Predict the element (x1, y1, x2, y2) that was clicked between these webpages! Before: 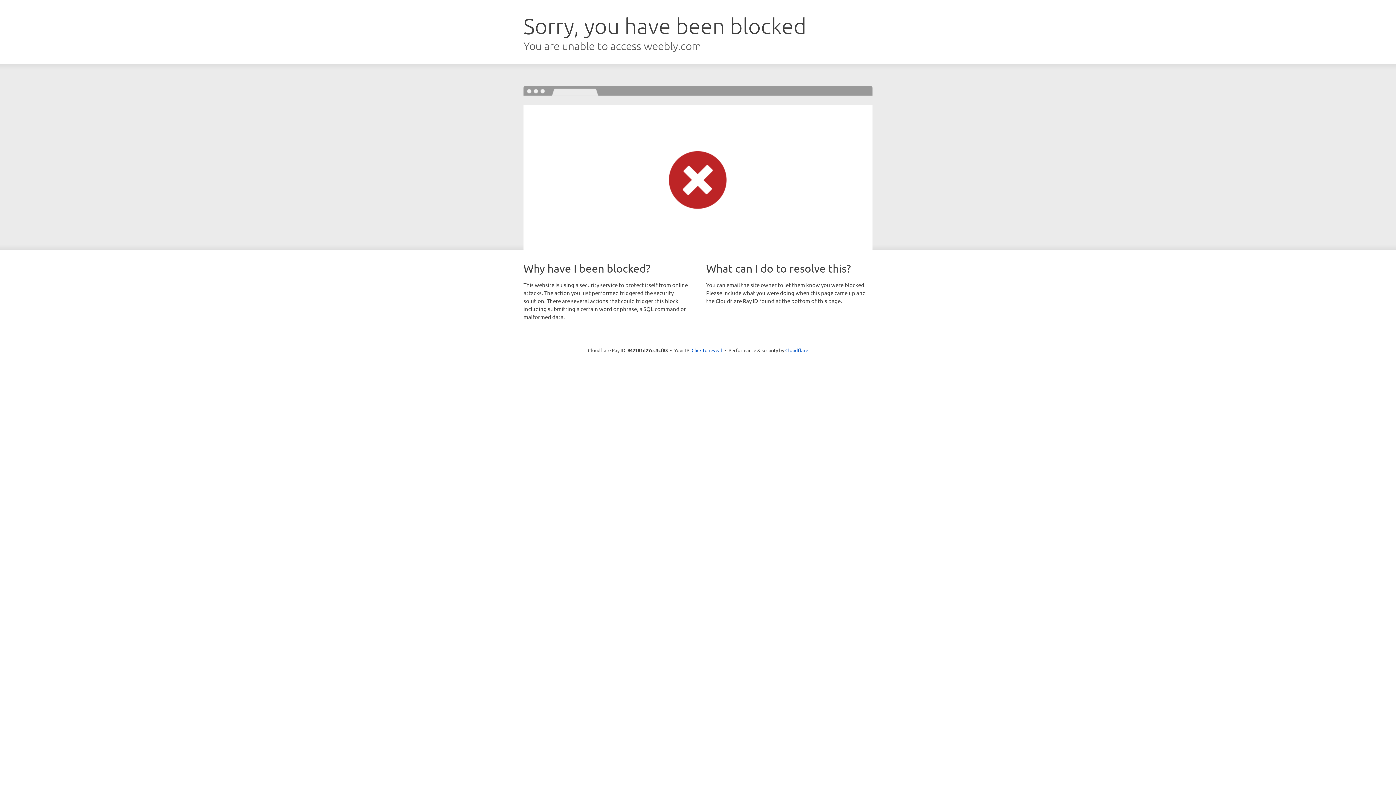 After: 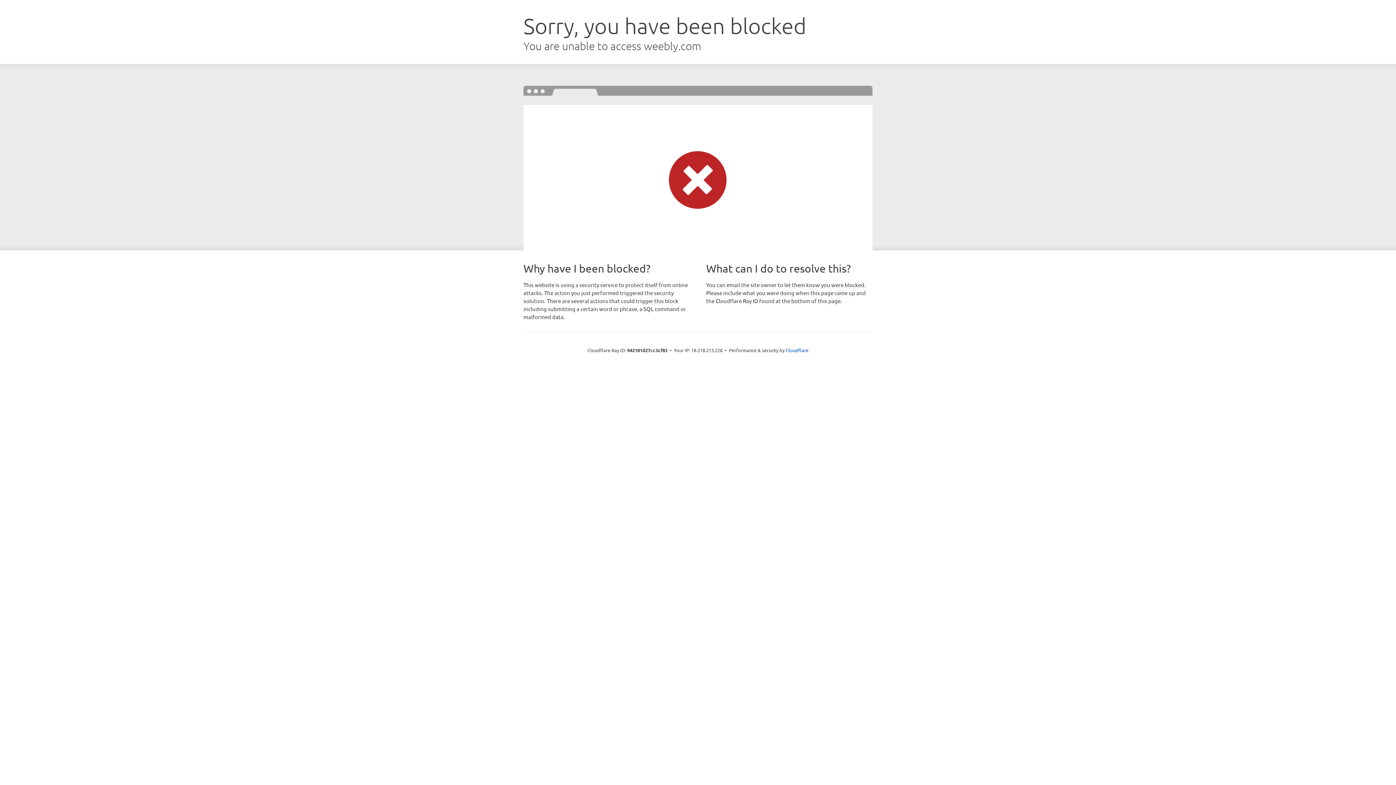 Action: label: Click to reveal bbox: (691, 346, 722, 353)